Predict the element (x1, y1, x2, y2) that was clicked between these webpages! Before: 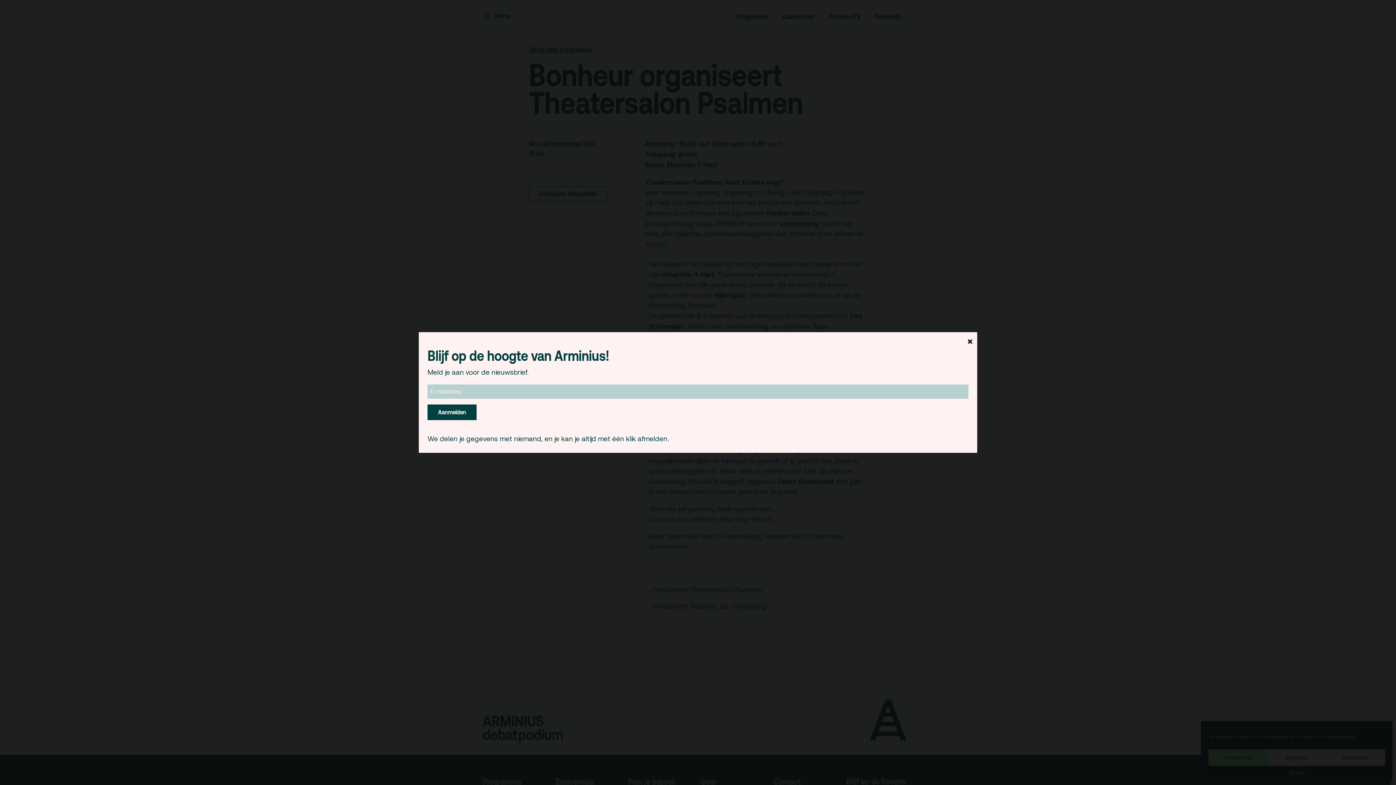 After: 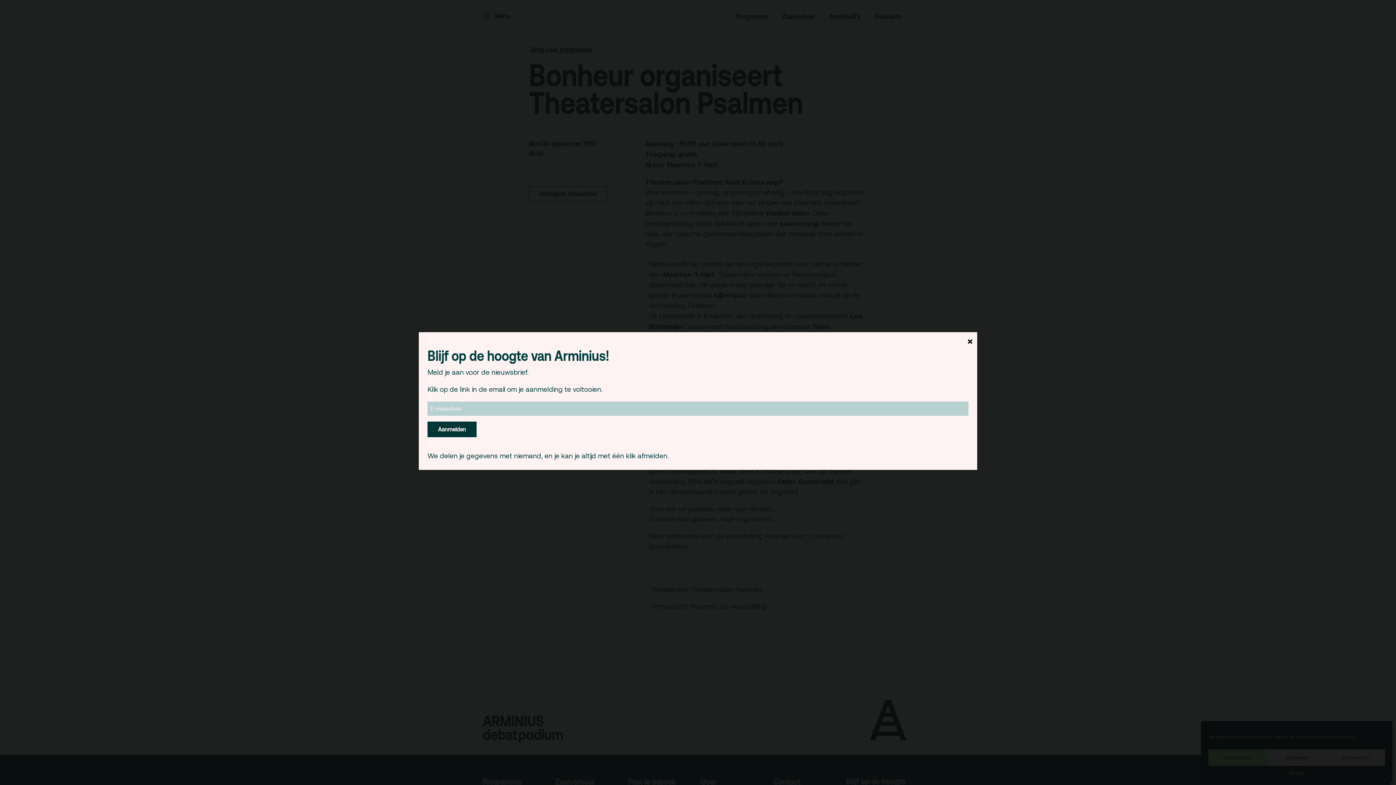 Action: bbox: (427, 404, 476, 420) label: Aanmelden